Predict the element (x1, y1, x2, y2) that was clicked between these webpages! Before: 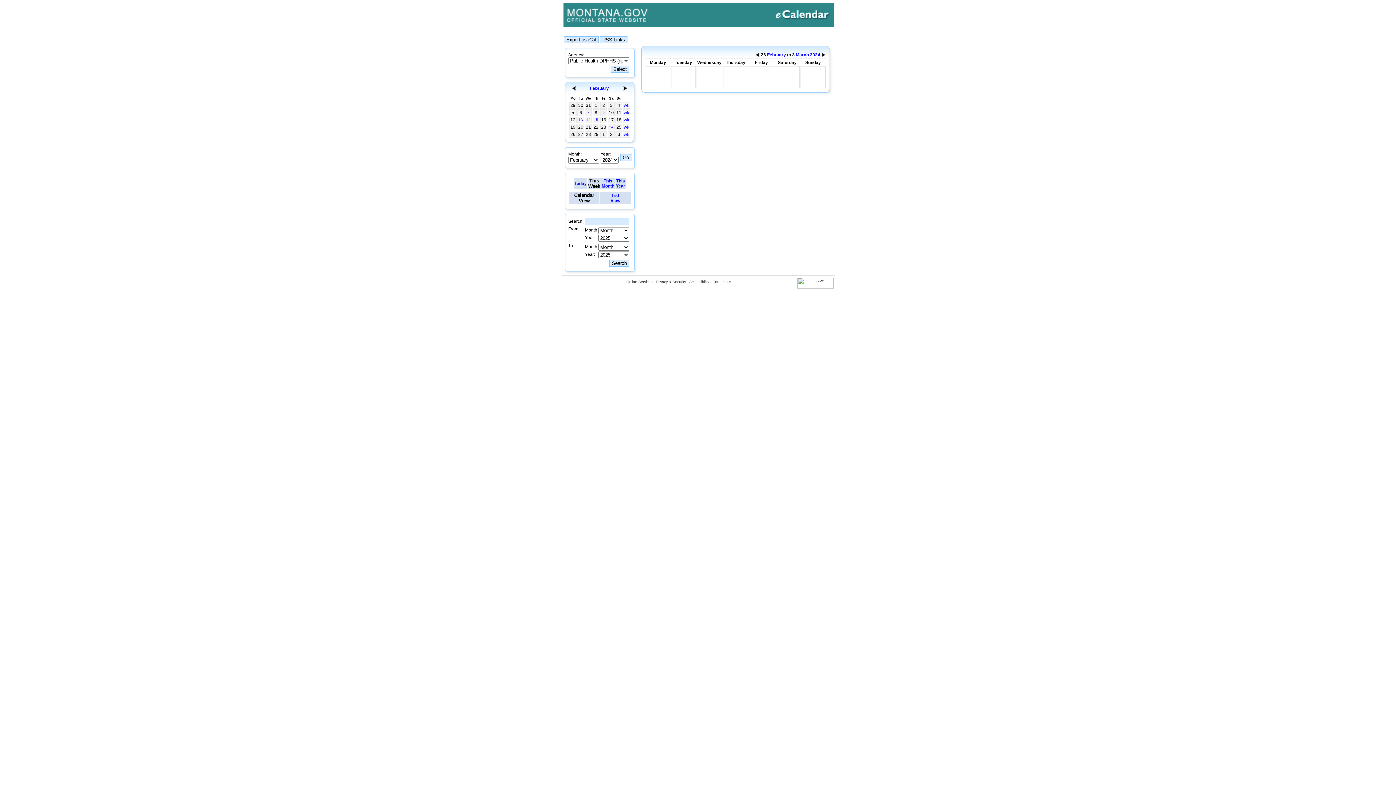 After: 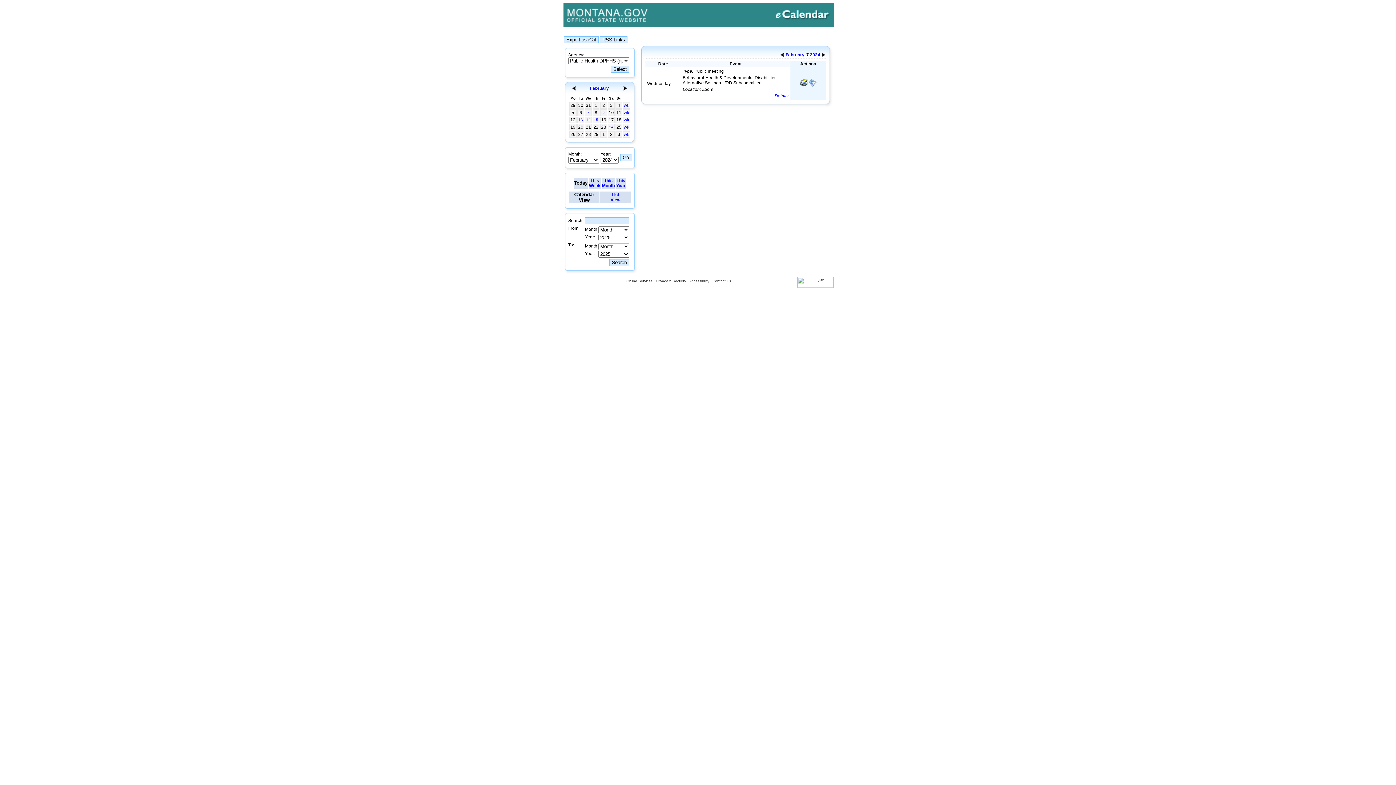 Action: label: 7 bbox: (587, 110, 589, 114)